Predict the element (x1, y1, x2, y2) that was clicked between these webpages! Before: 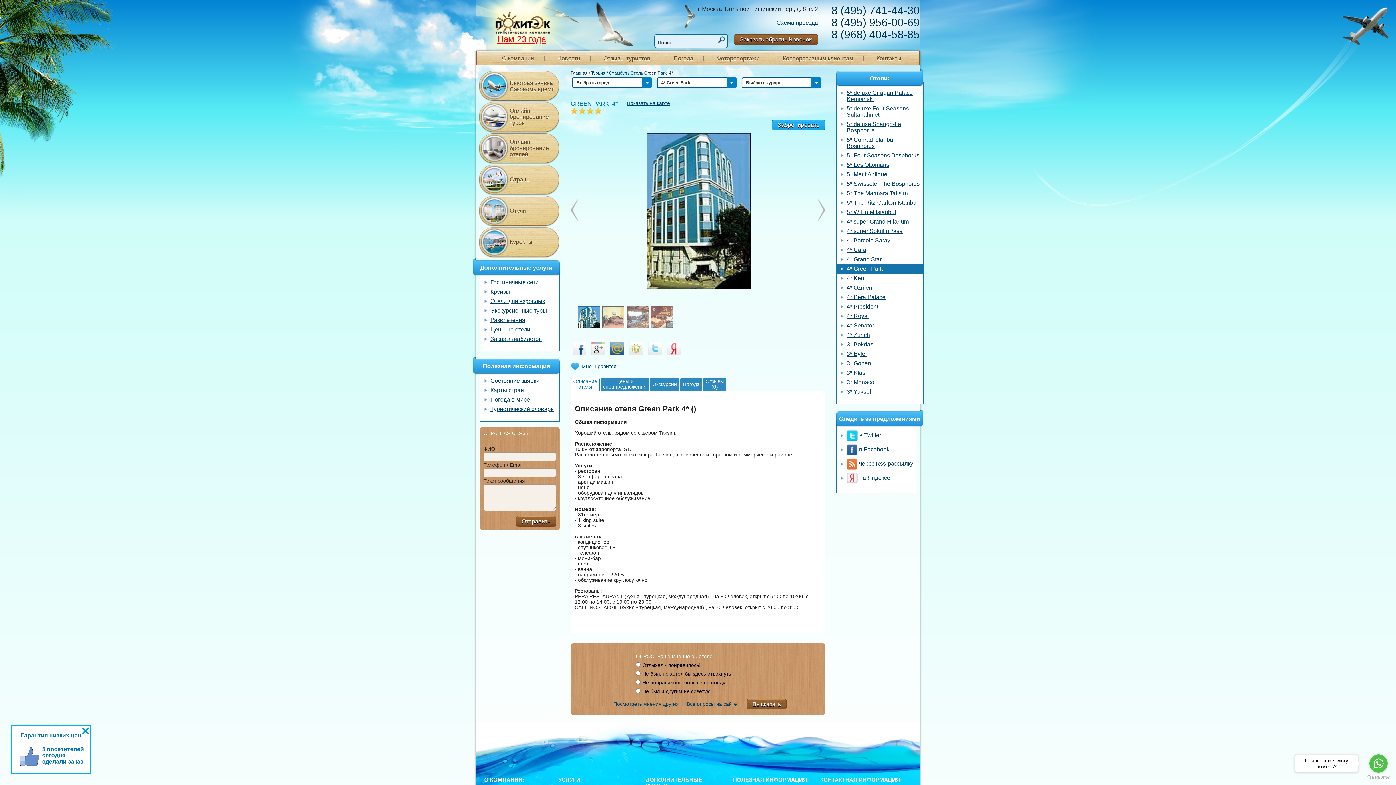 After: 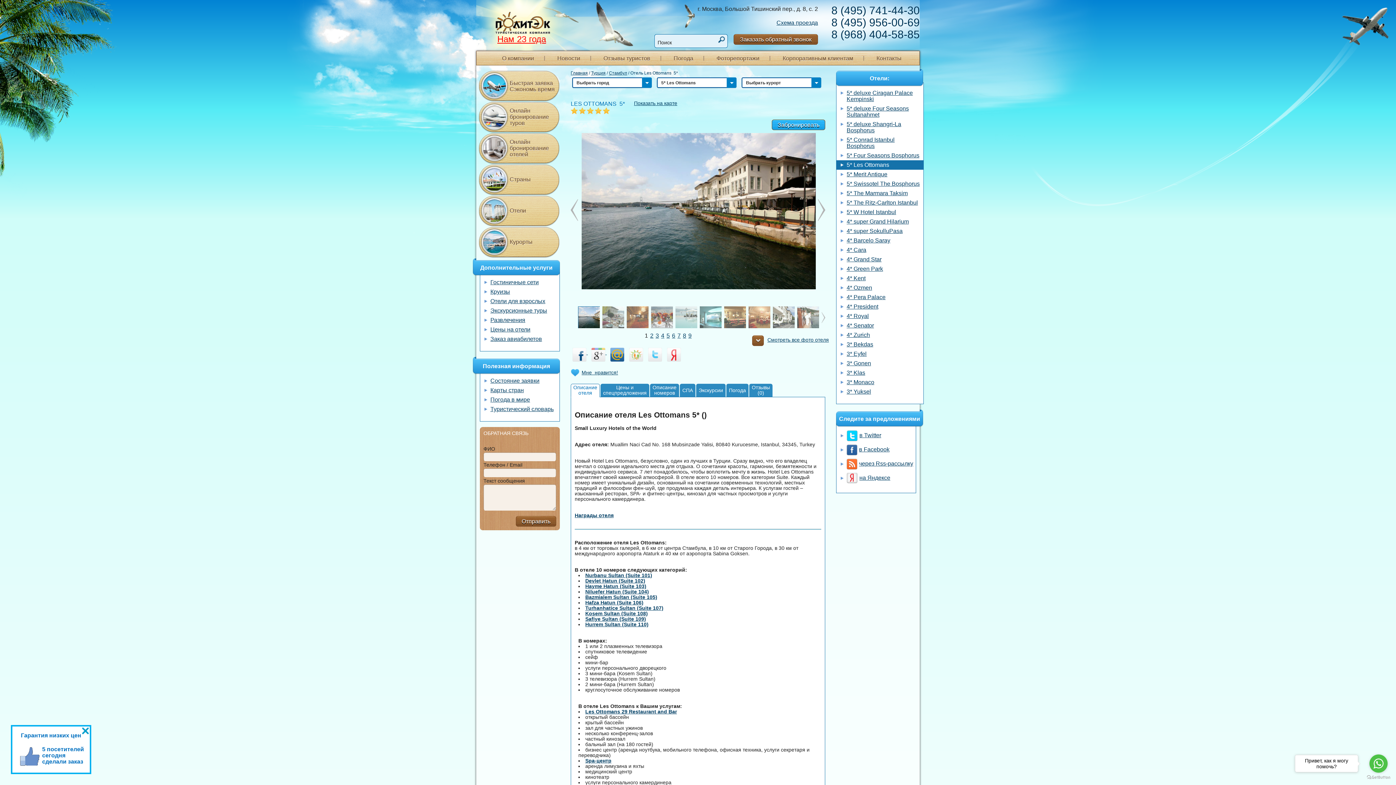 Action: bbox: (836, 160, 923, 169) label: 5* Les Ottomans